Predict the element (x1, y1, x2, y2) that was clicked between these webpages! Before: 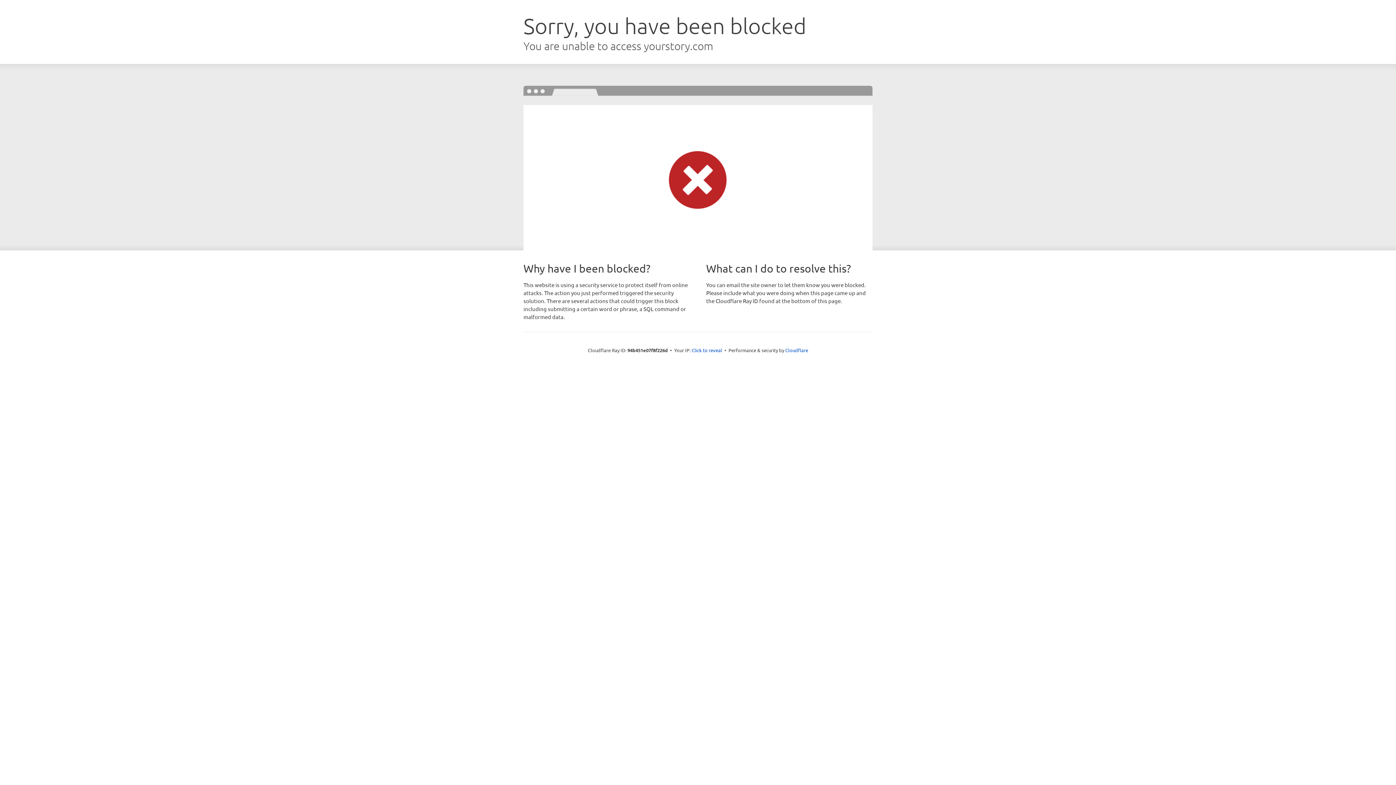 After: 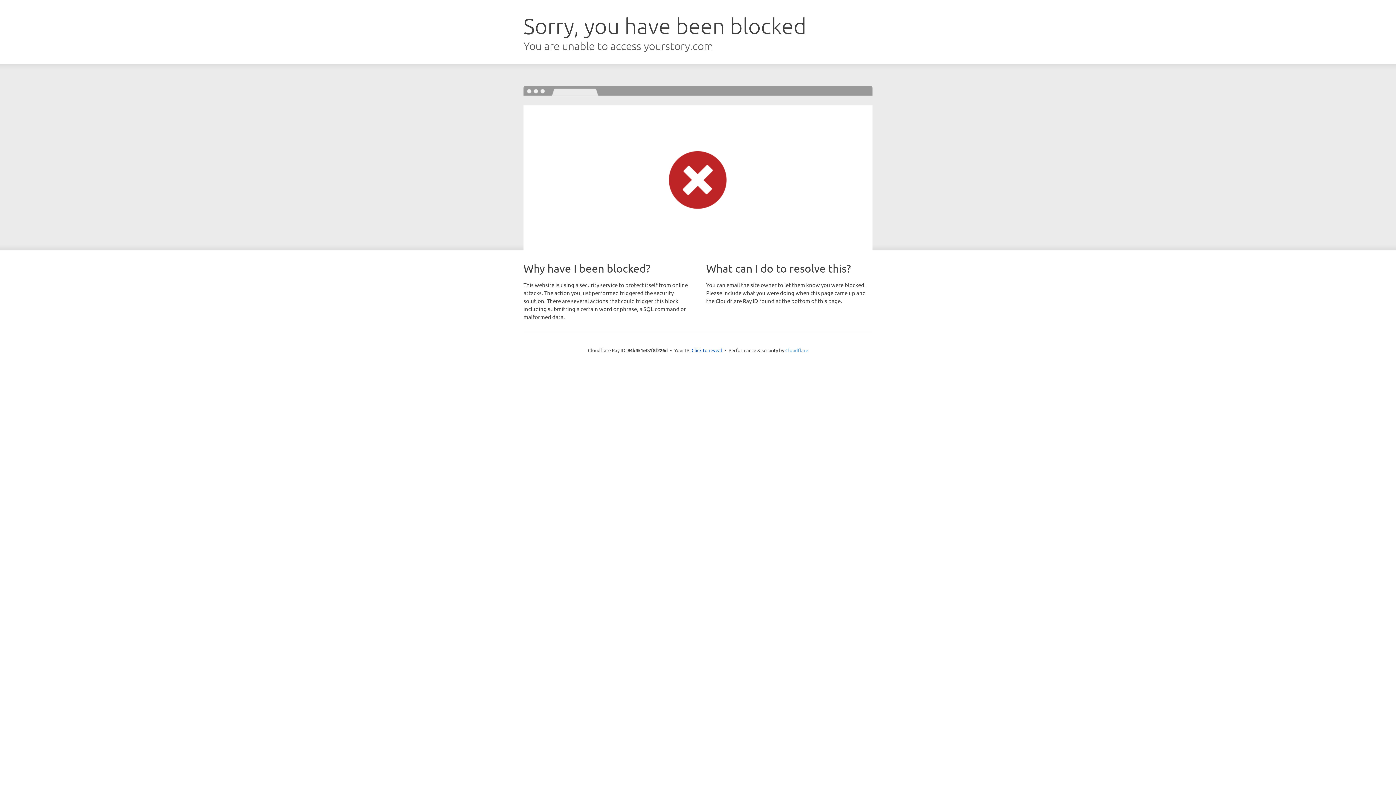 Action: bbox: (785, 347, 808, 353) label: Cloudflare